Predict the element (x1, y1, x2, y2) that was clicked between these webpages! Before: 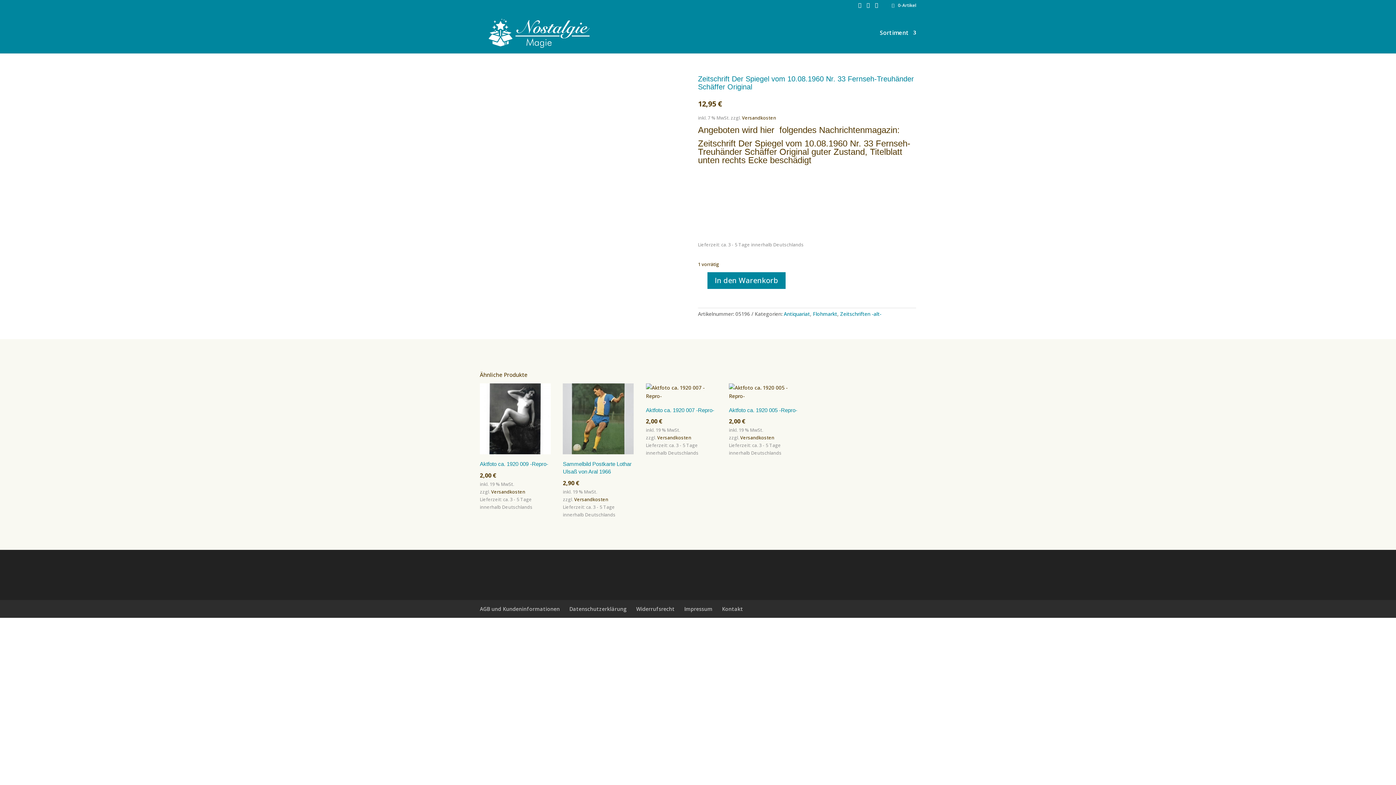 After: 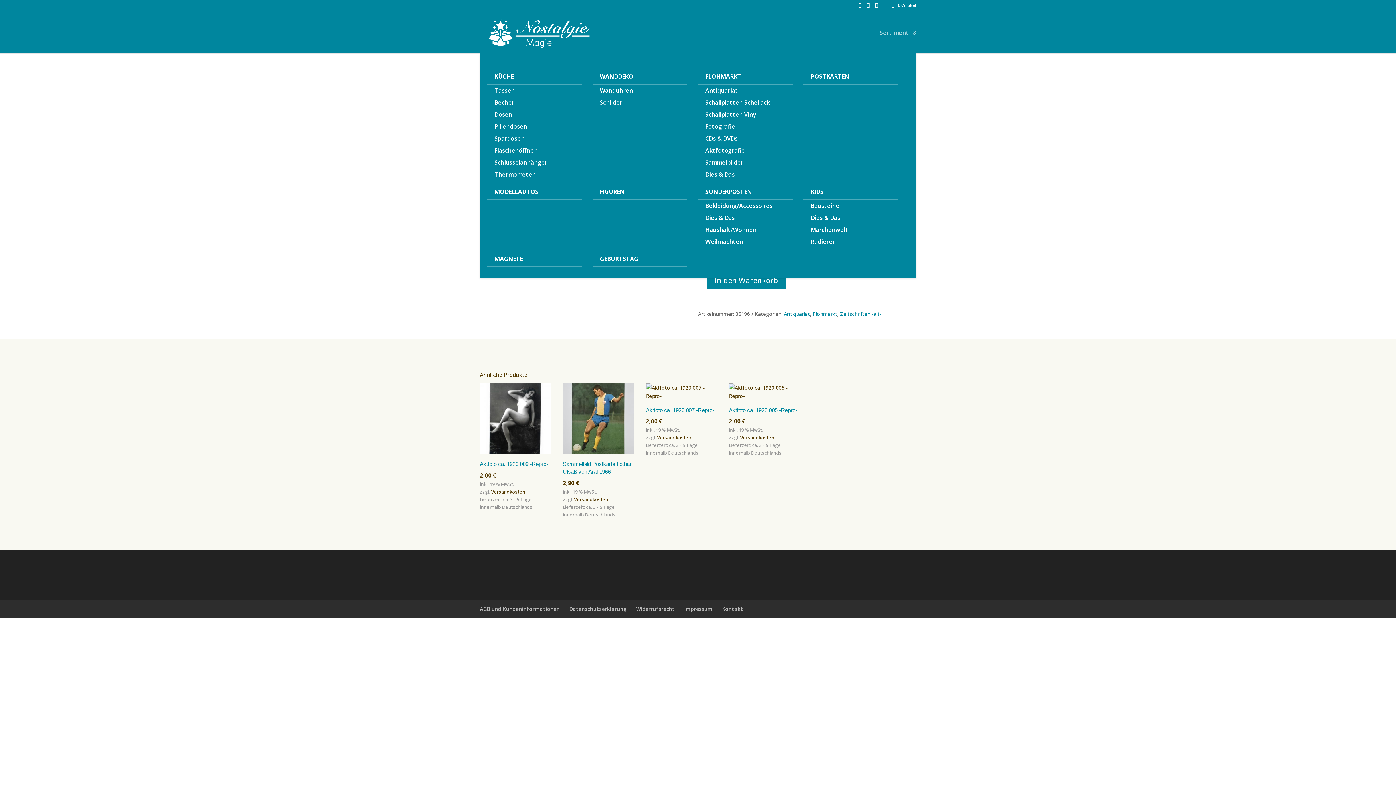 Action: label: Sortiment bbox: (880, 30, 916, 53)